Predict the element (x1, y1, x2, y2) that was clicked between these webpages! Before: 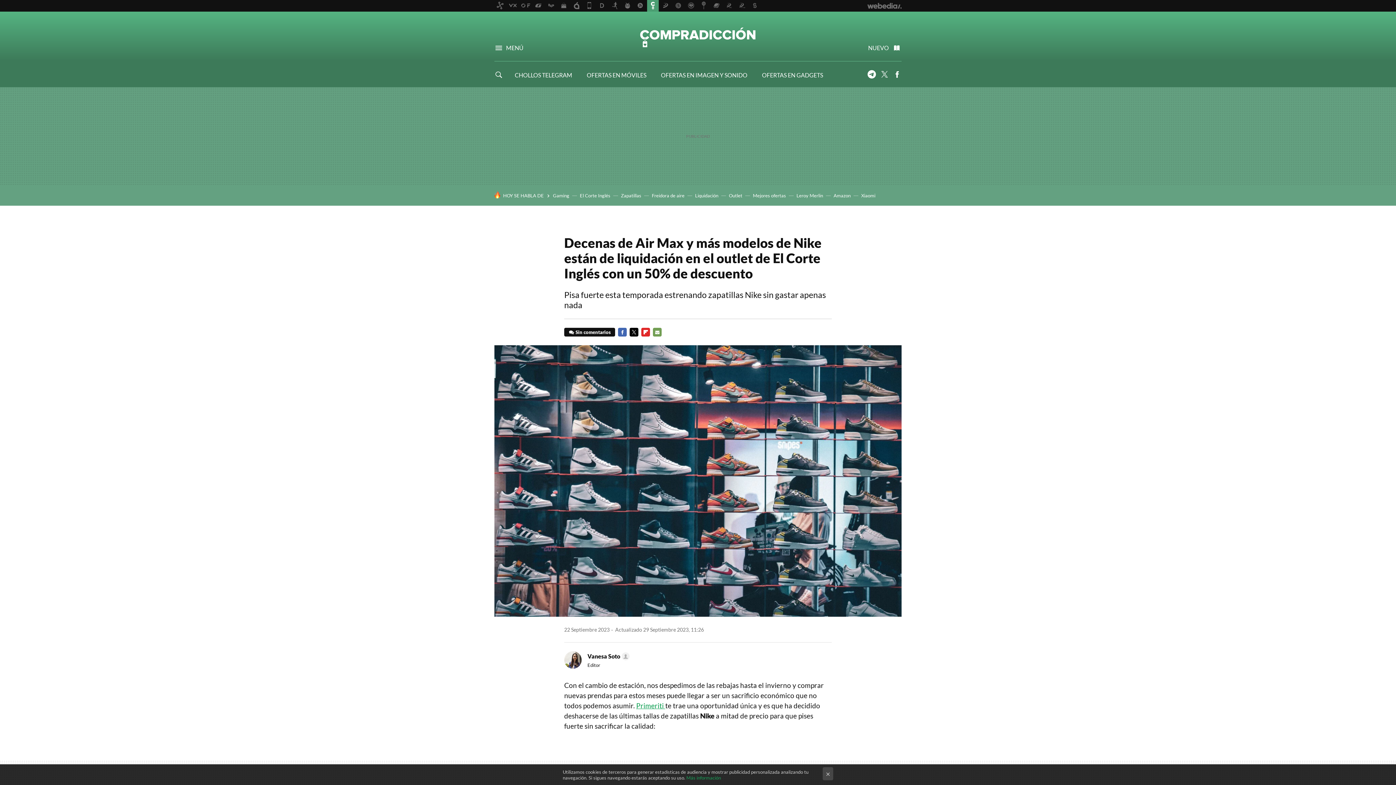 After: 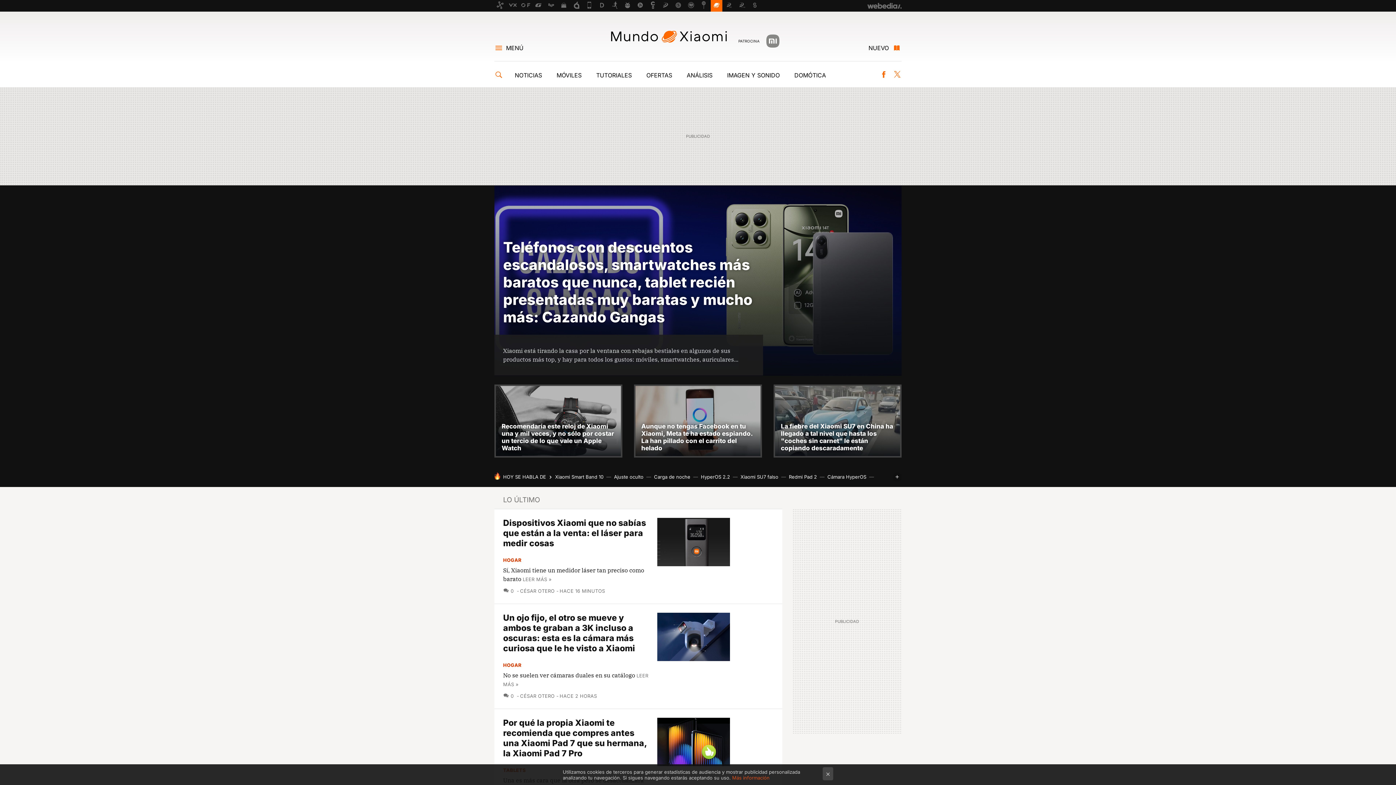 Action: bbox: (710, 0, 722, 11)